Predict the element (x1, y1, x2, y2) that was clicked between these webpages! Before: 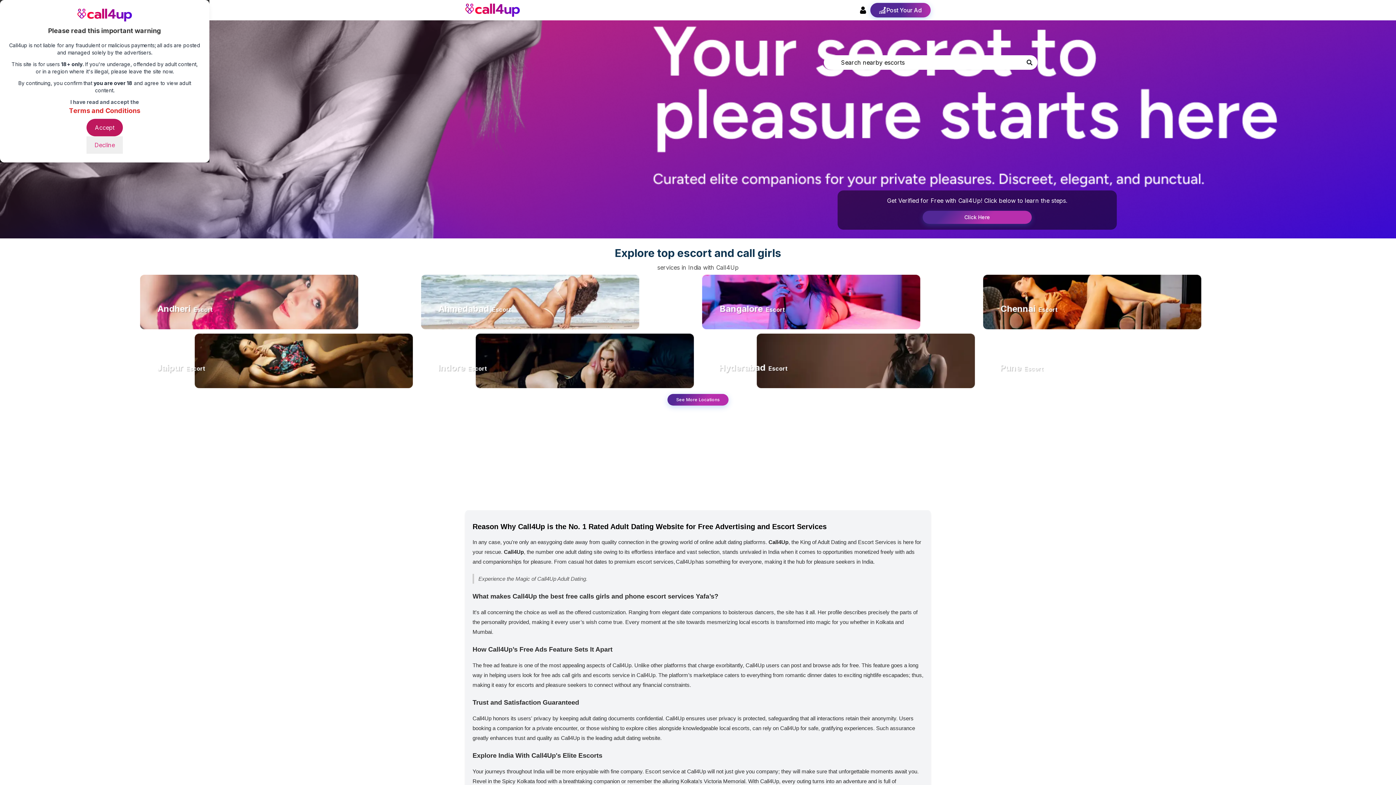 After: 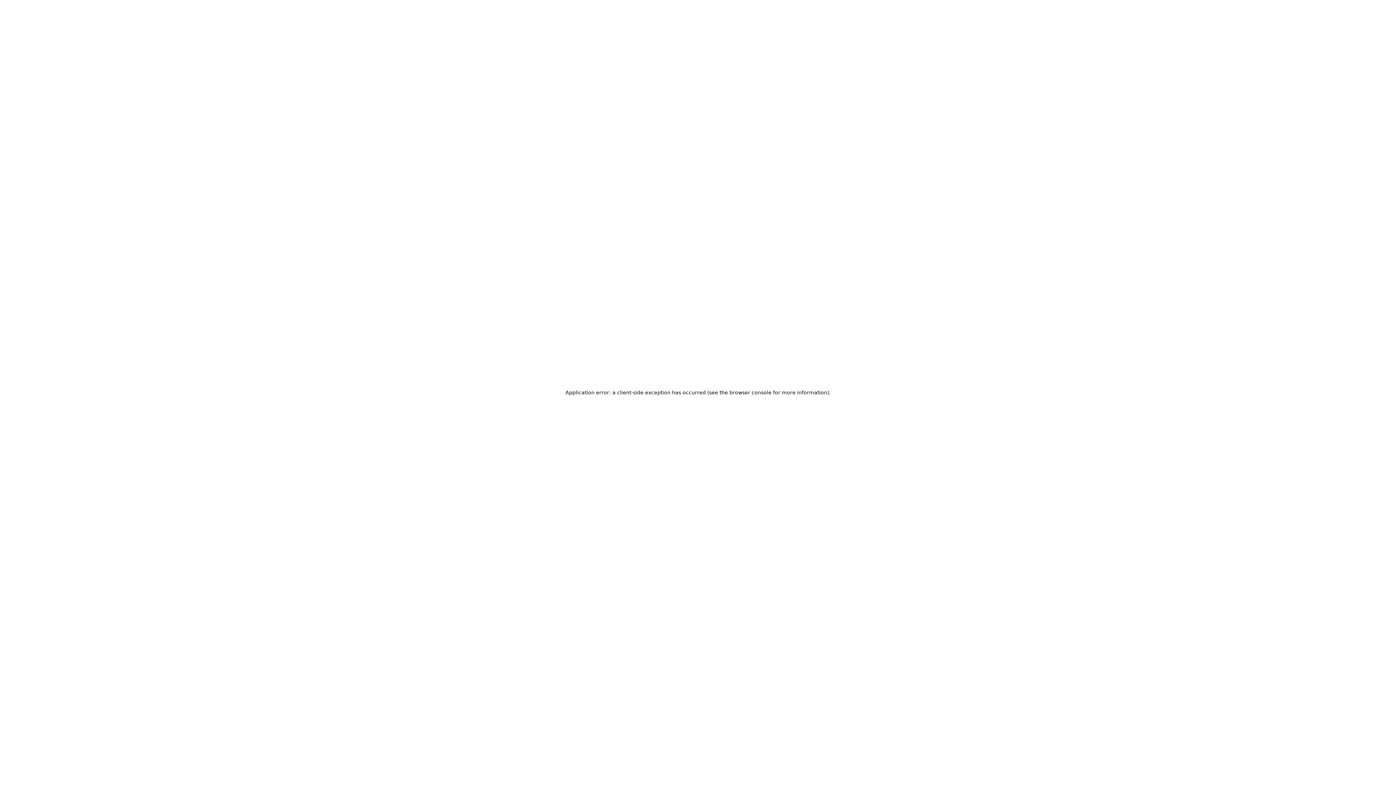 Action: bbox: (823, 55, 1037, 69) label: Find your escort